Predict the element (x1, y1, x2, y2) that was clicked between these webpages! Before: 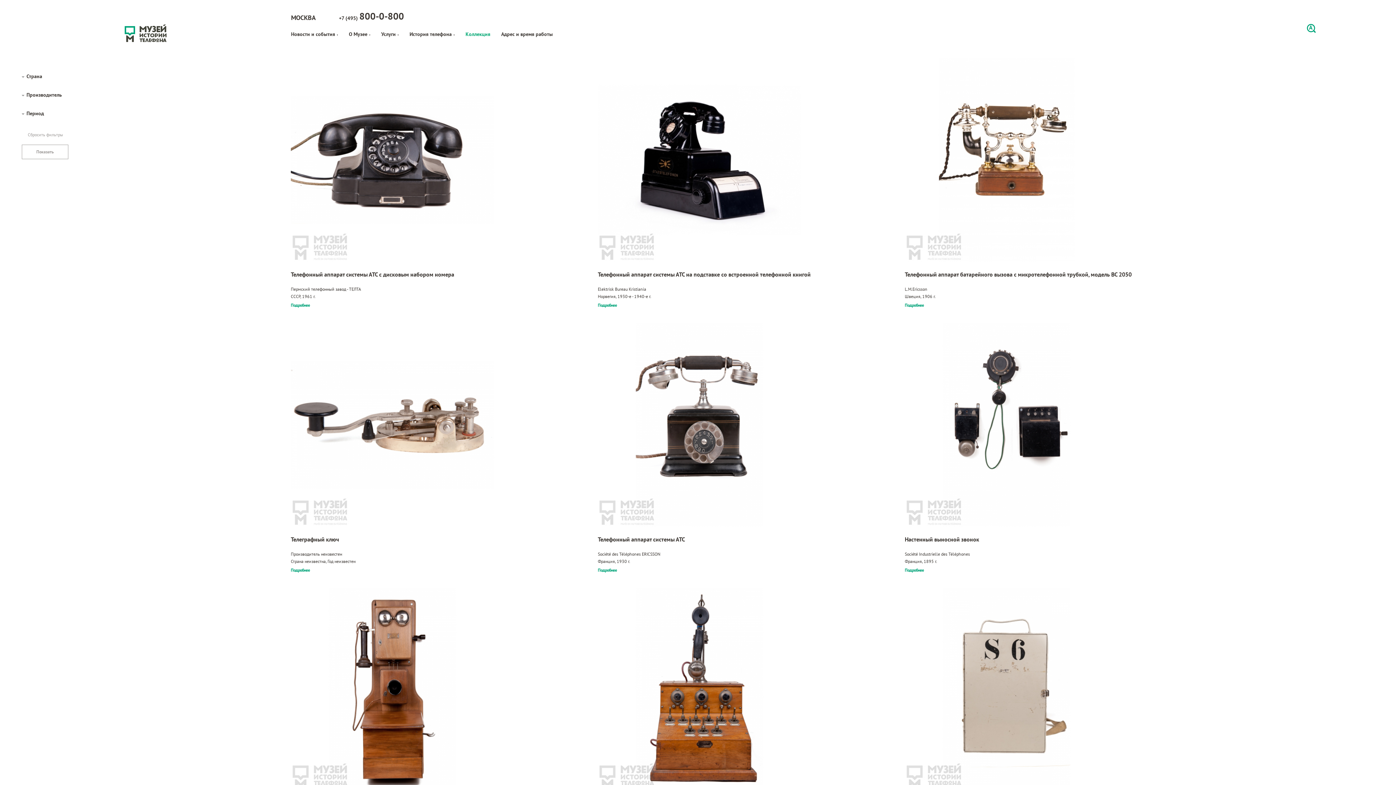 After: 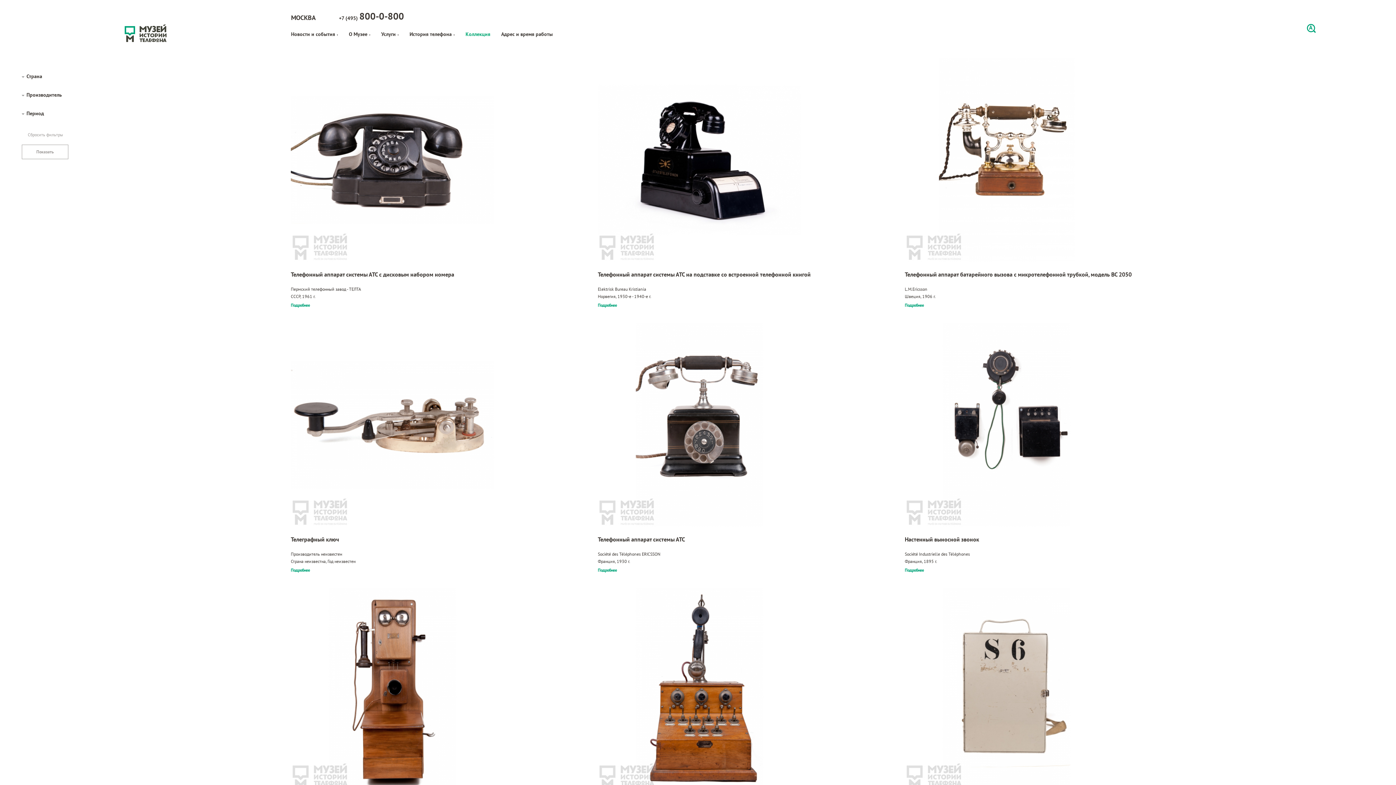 Action: bbox: (905, 58, 1190, 261)